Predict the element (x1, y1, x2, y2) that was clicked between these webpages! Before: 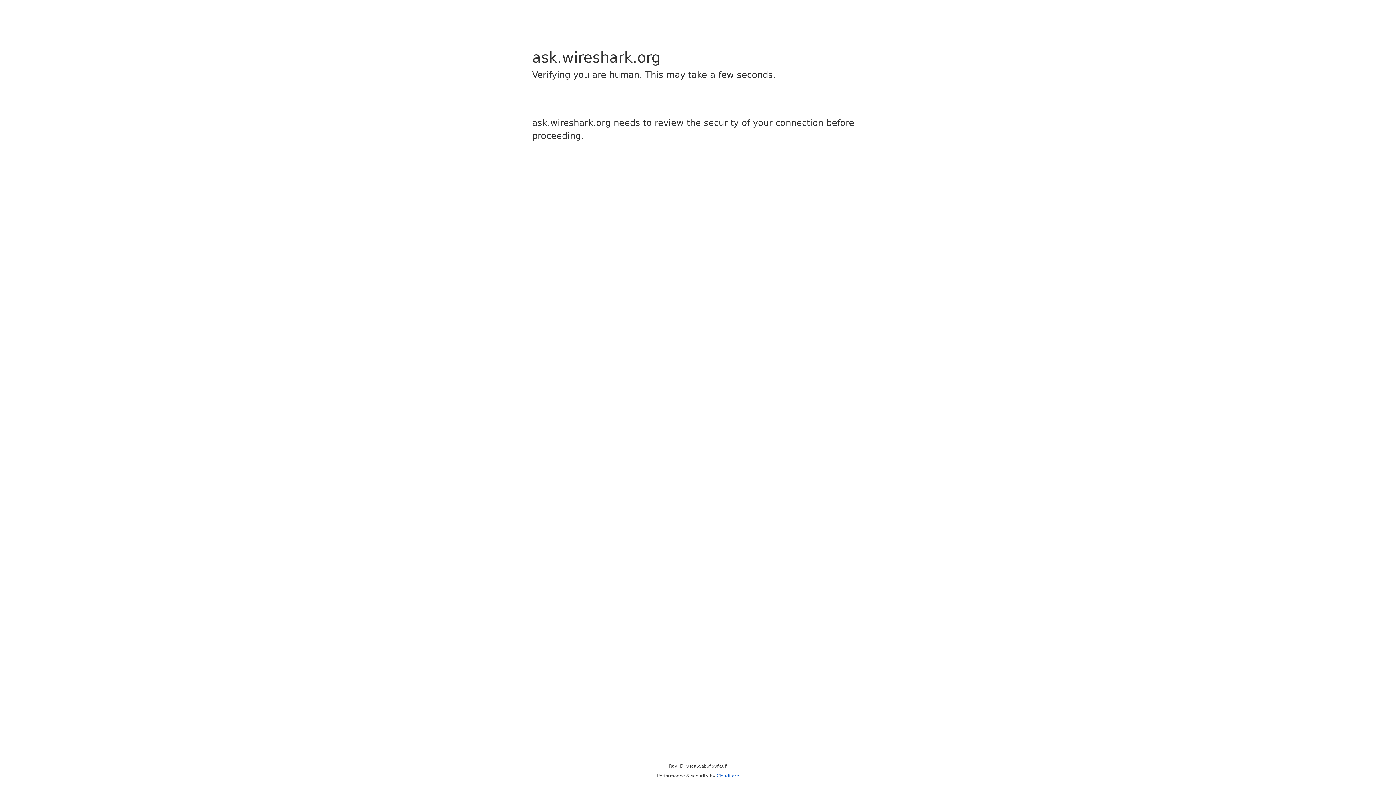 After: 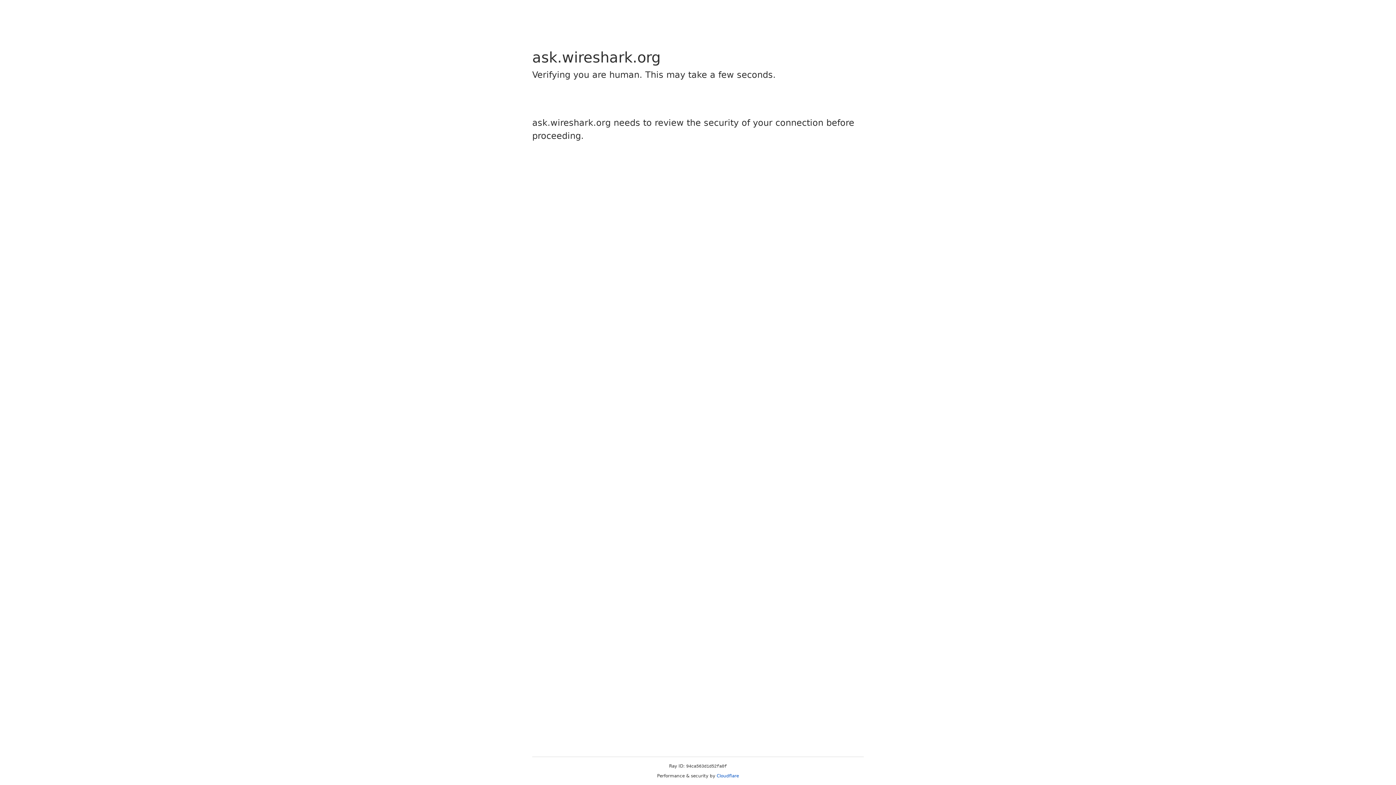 Action: bbox: (716, 773, 739, 778) label: Cloudflare